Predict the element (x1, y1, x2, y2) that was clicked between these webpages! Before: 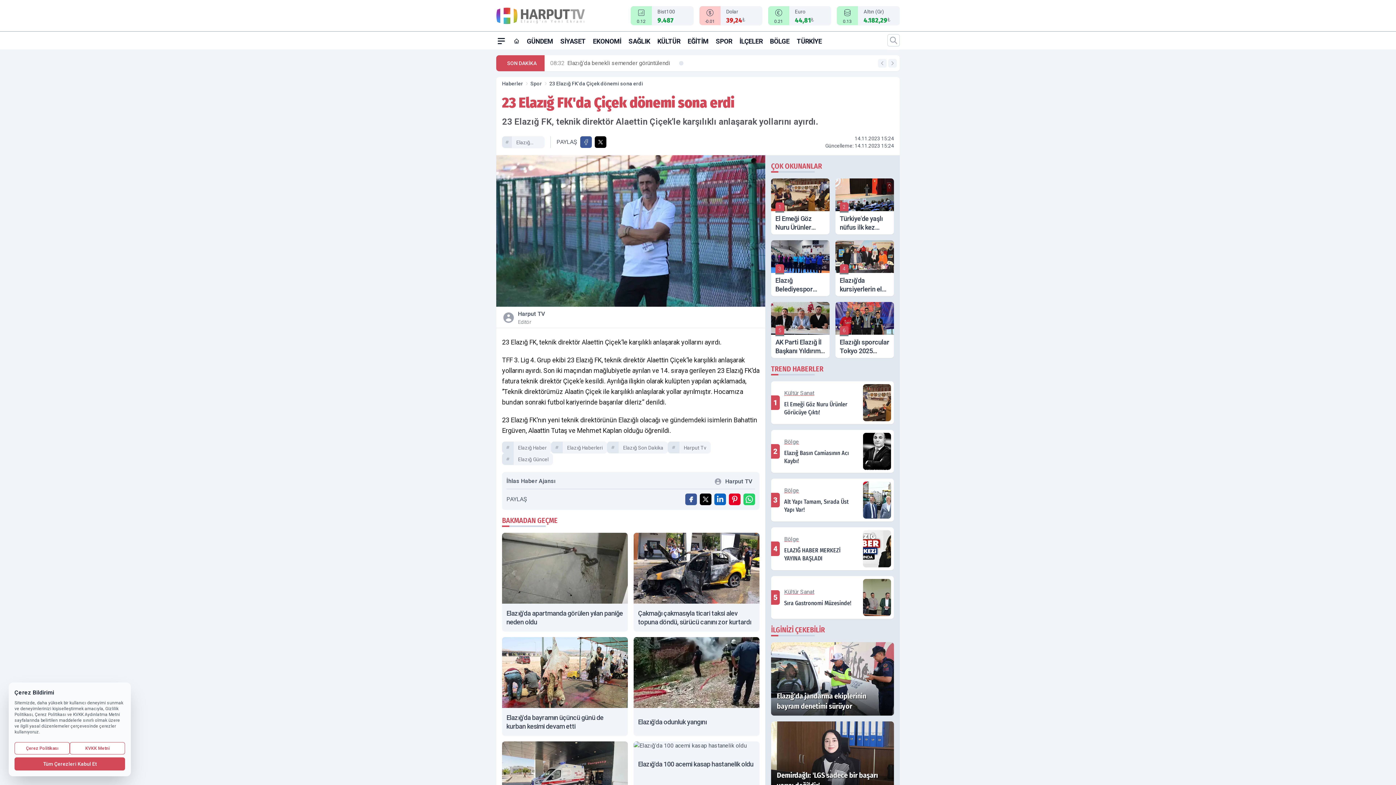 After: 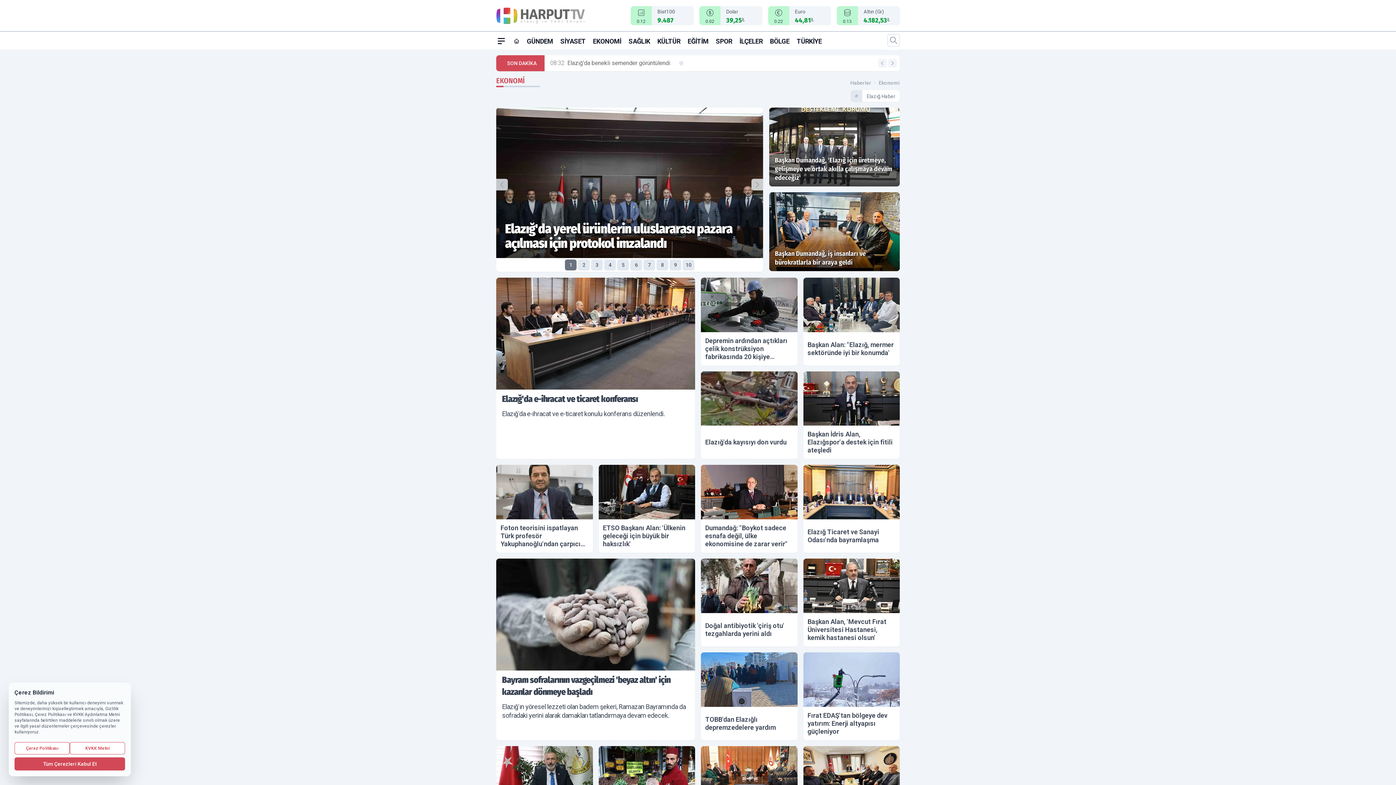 Action: bbox: (593, 31, 621, 49) label: EKONOMİ